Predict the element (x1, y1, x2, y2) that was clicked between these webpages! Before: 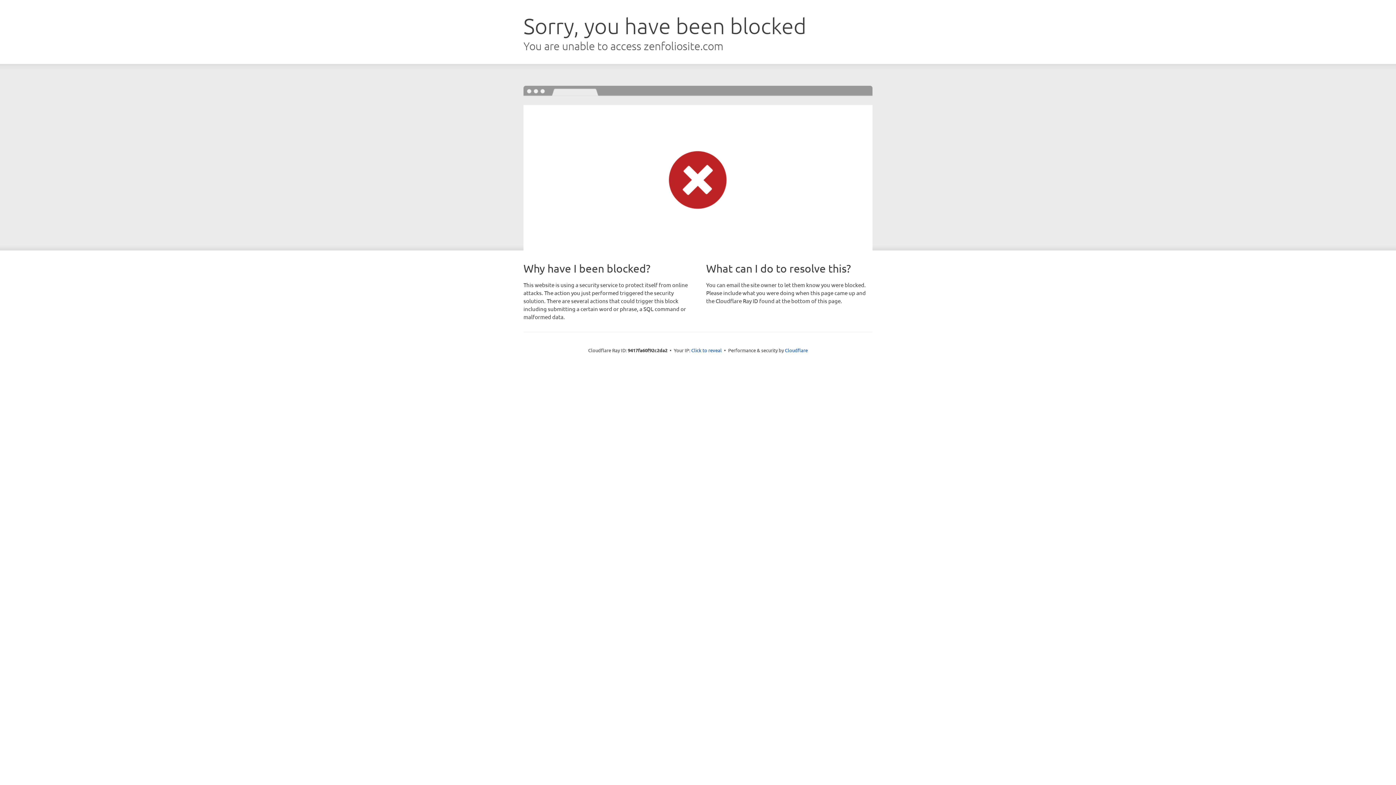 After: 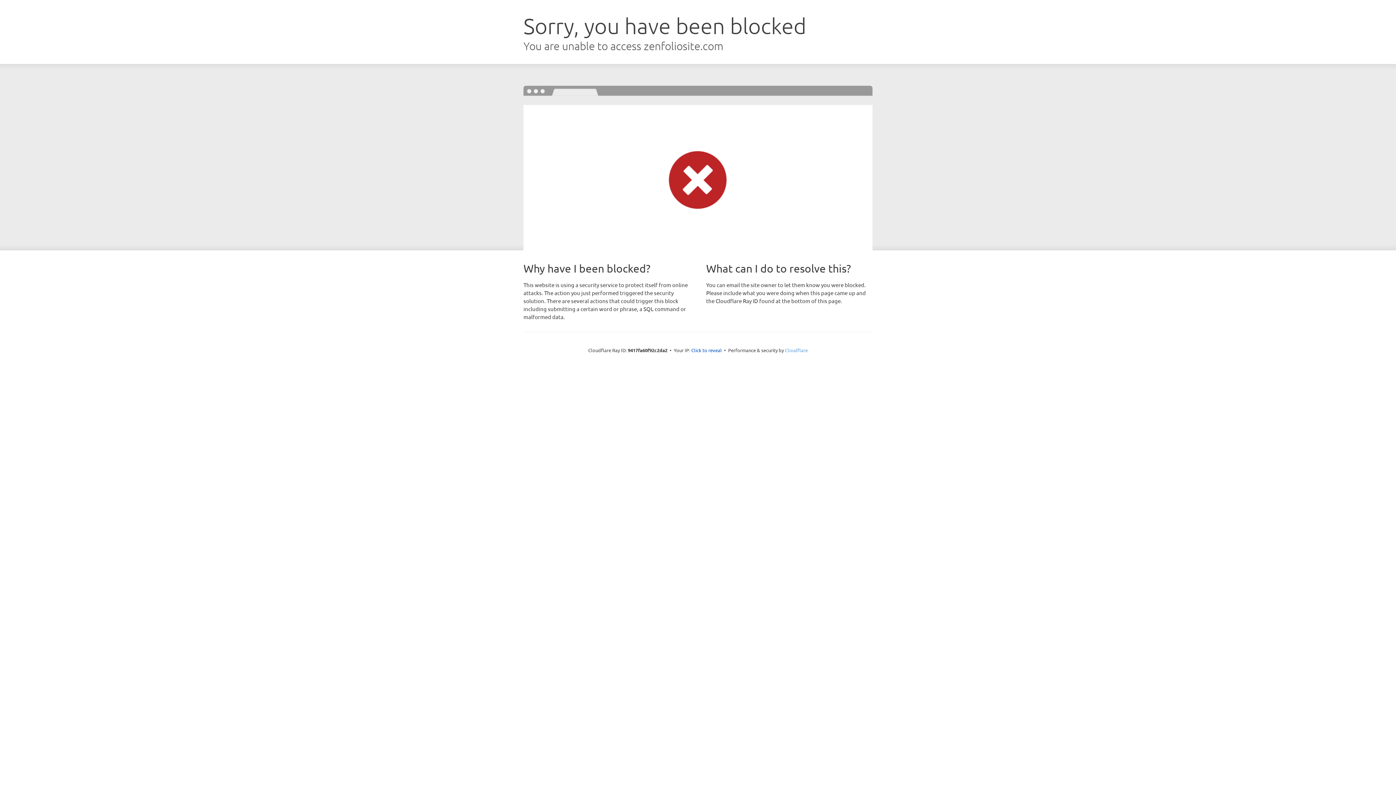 Action: bbox: (785, 347, 808, 353) label: Cloudflare